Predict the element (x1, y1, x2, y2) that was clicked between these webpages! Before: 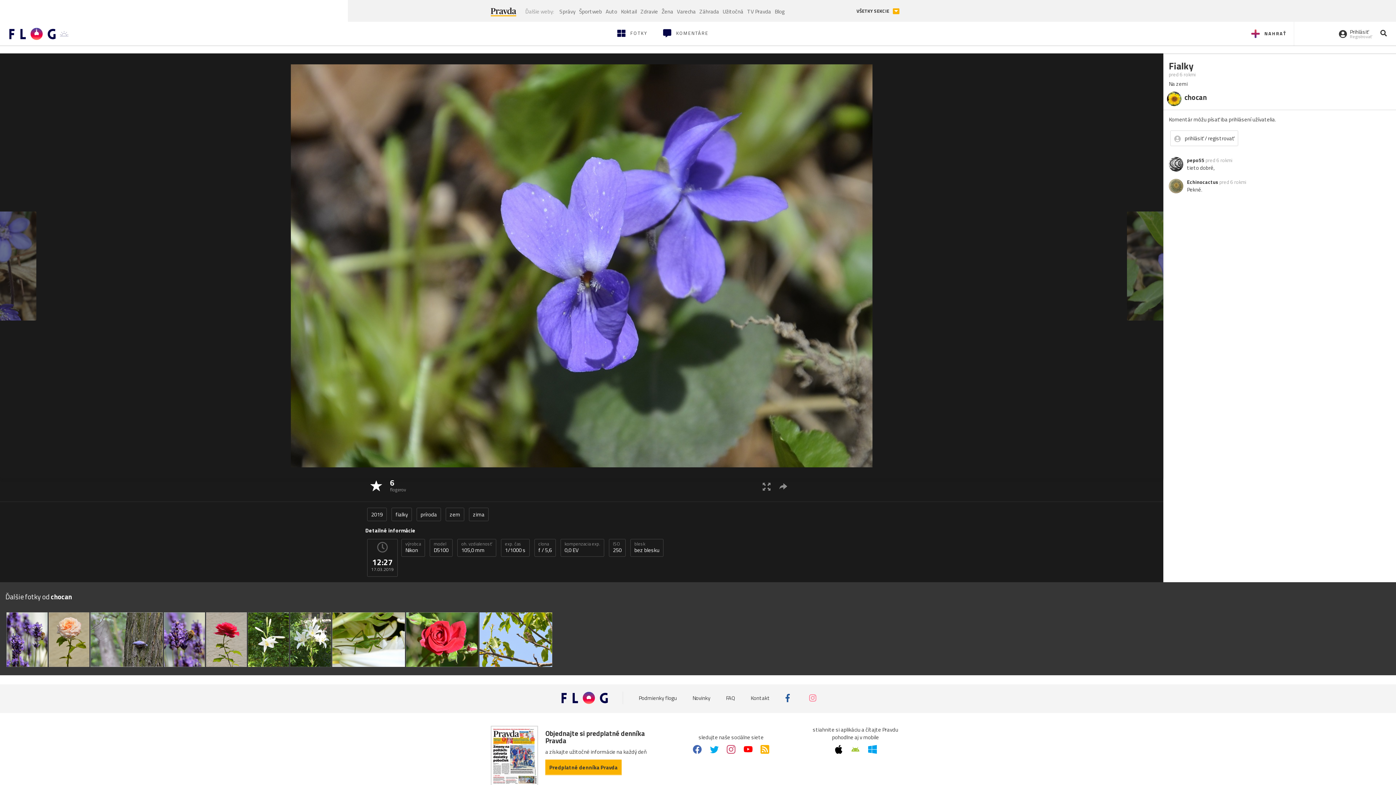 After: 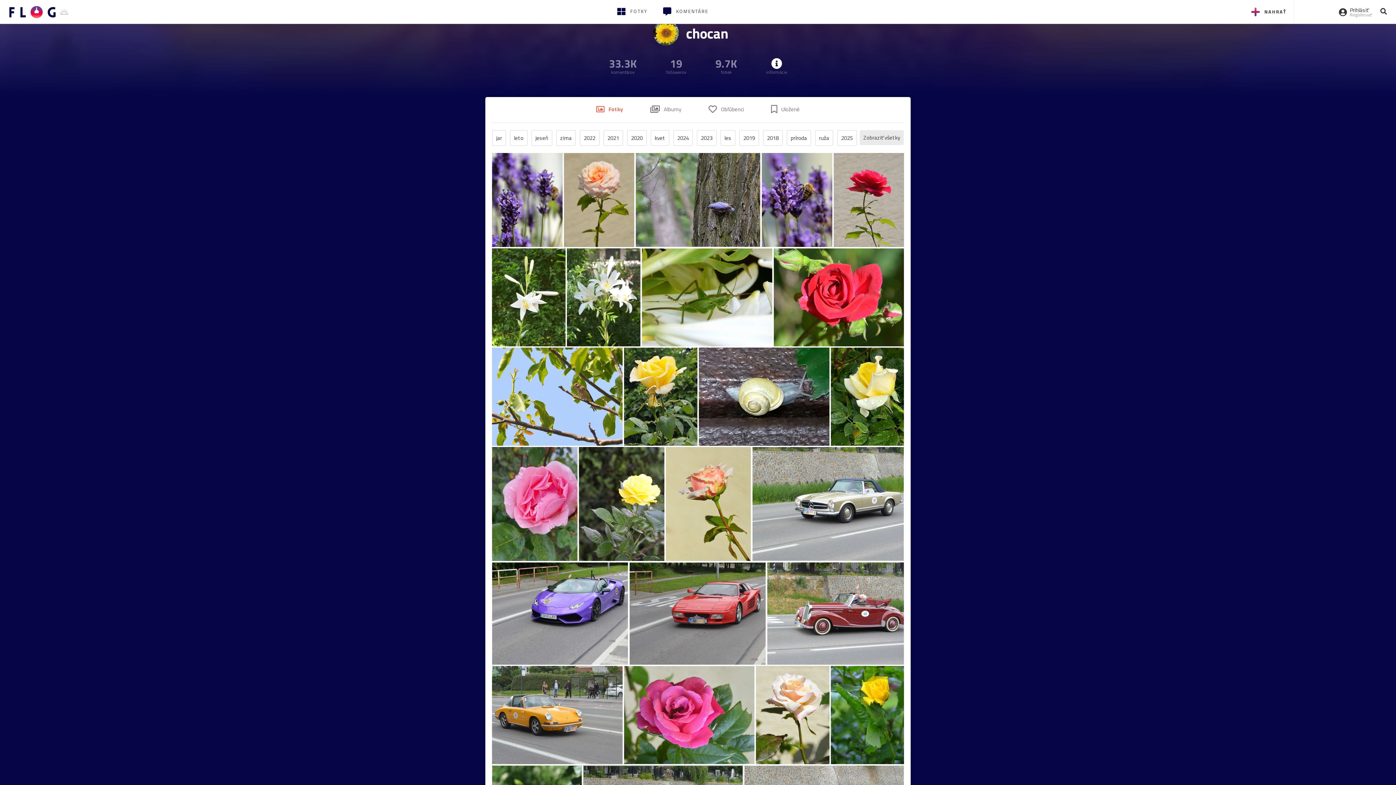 Action: label: chocan bbox: (1167, 91, 1210, 106)